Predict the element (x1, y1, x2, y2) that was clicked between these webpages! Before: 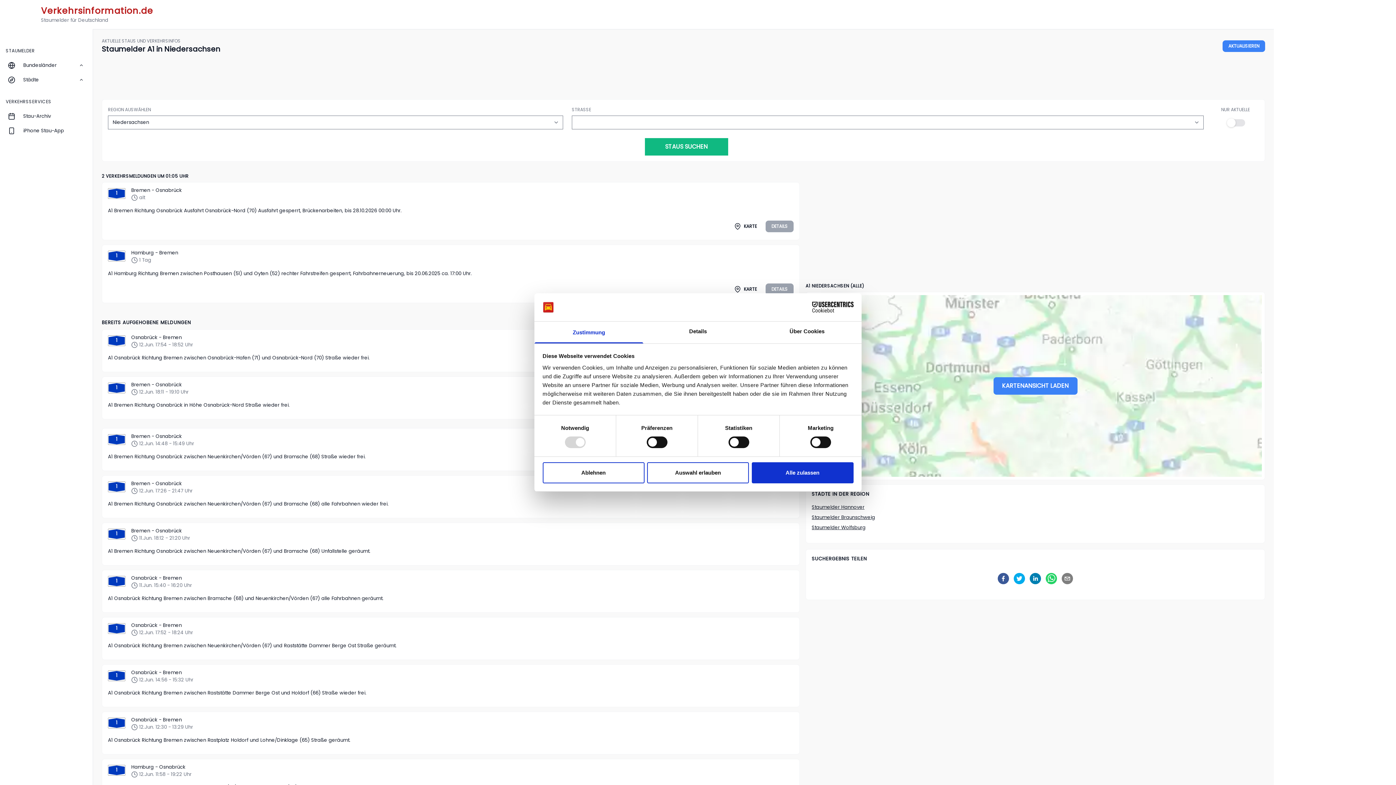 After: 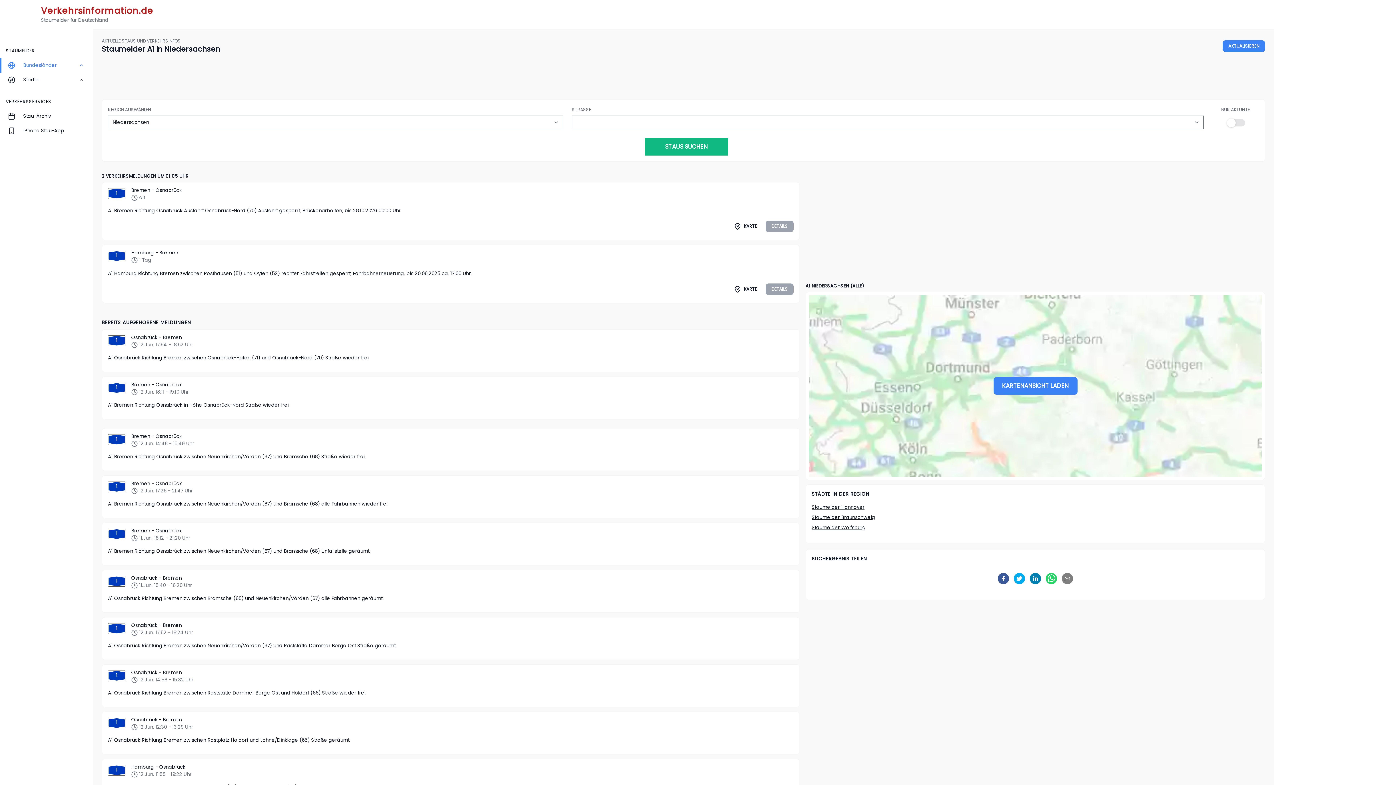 Action: bbox: (0, 58, 93, 72) label: Bundesländer